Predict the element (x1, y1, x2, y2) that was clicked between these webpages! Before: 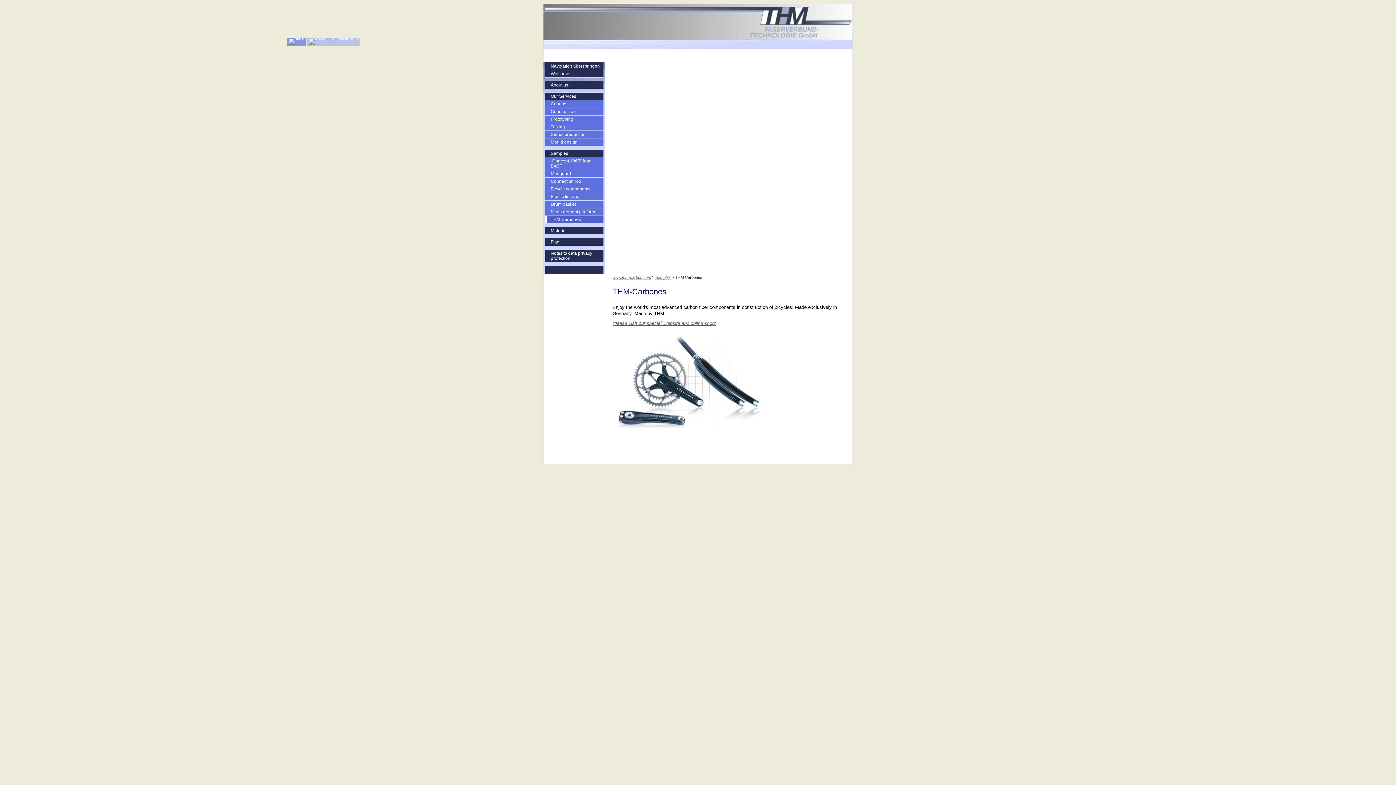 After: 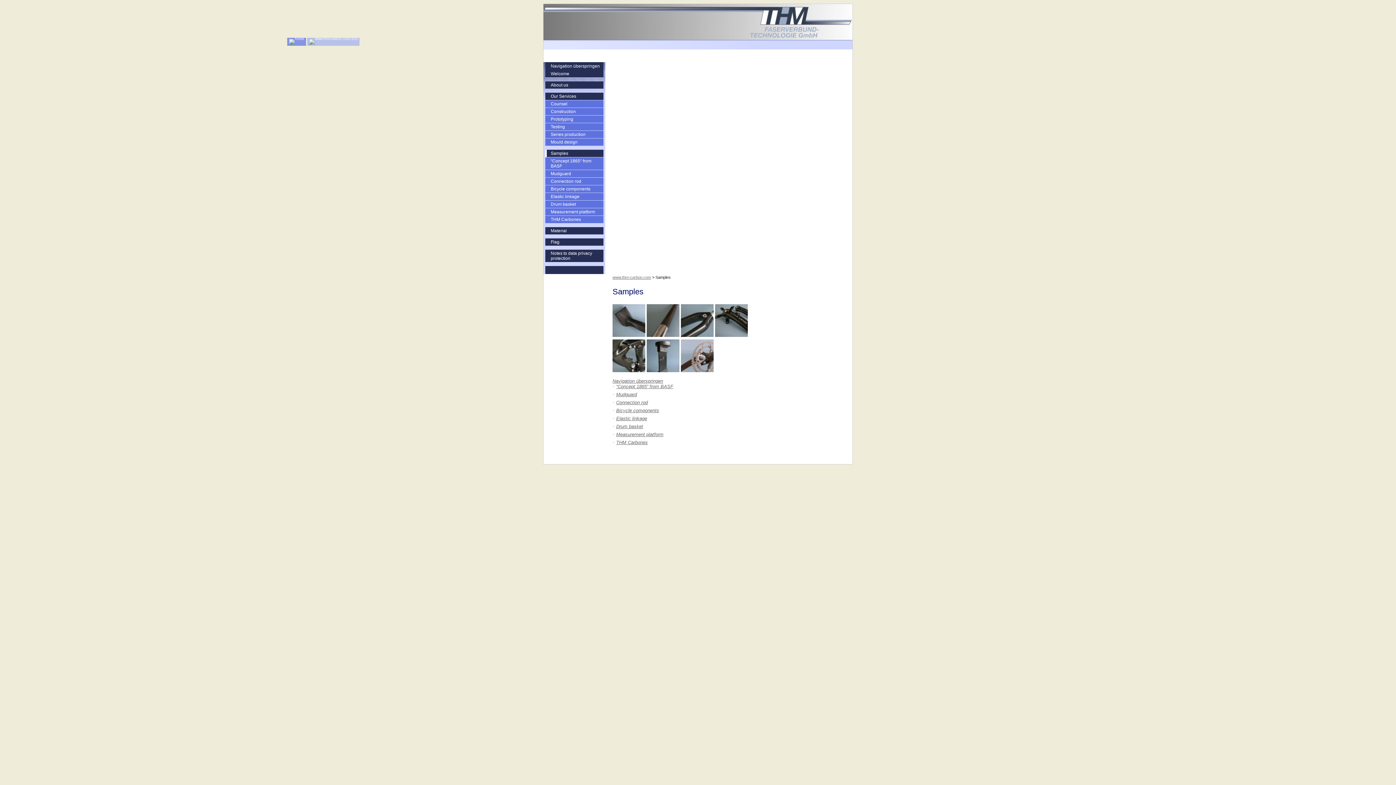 Action: bbox: (545, 149, 603, 157) label: Samples